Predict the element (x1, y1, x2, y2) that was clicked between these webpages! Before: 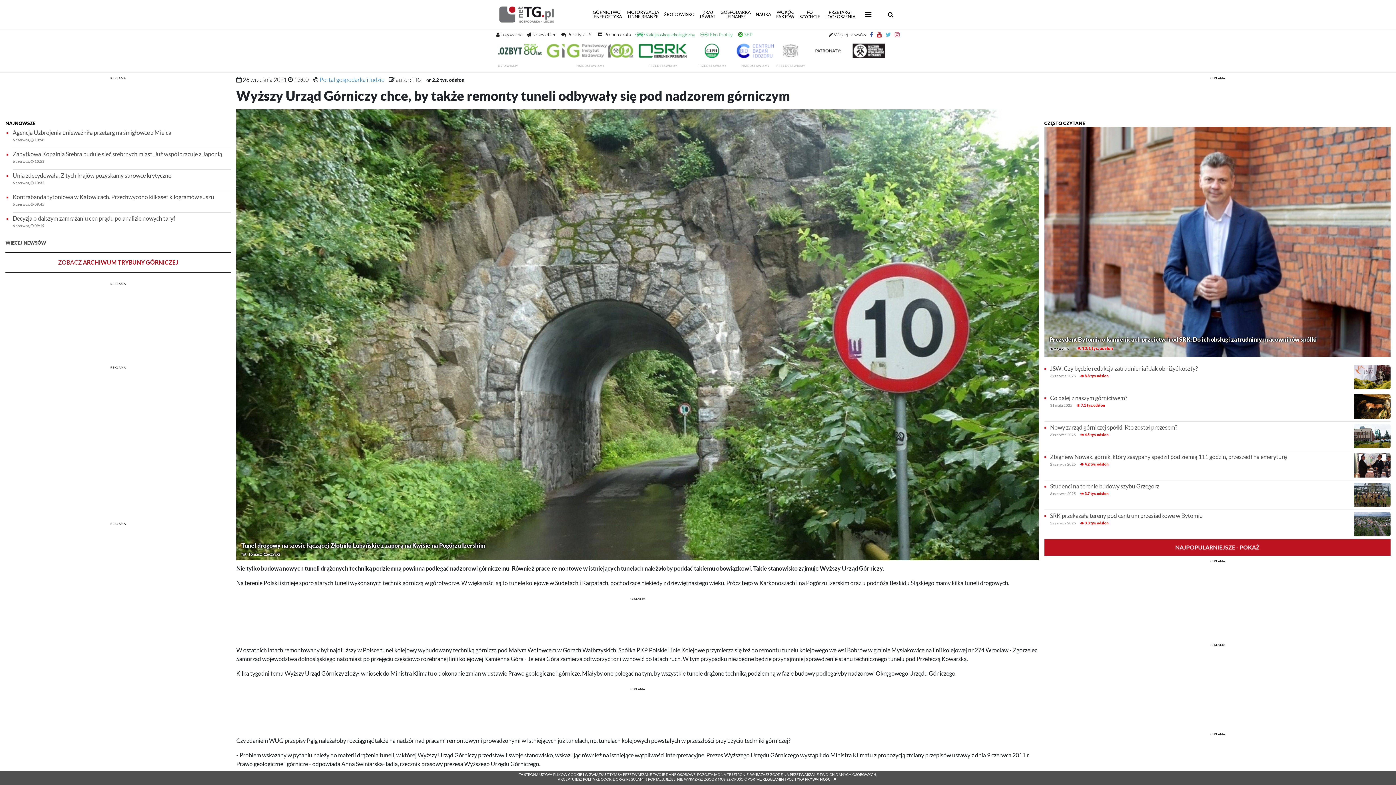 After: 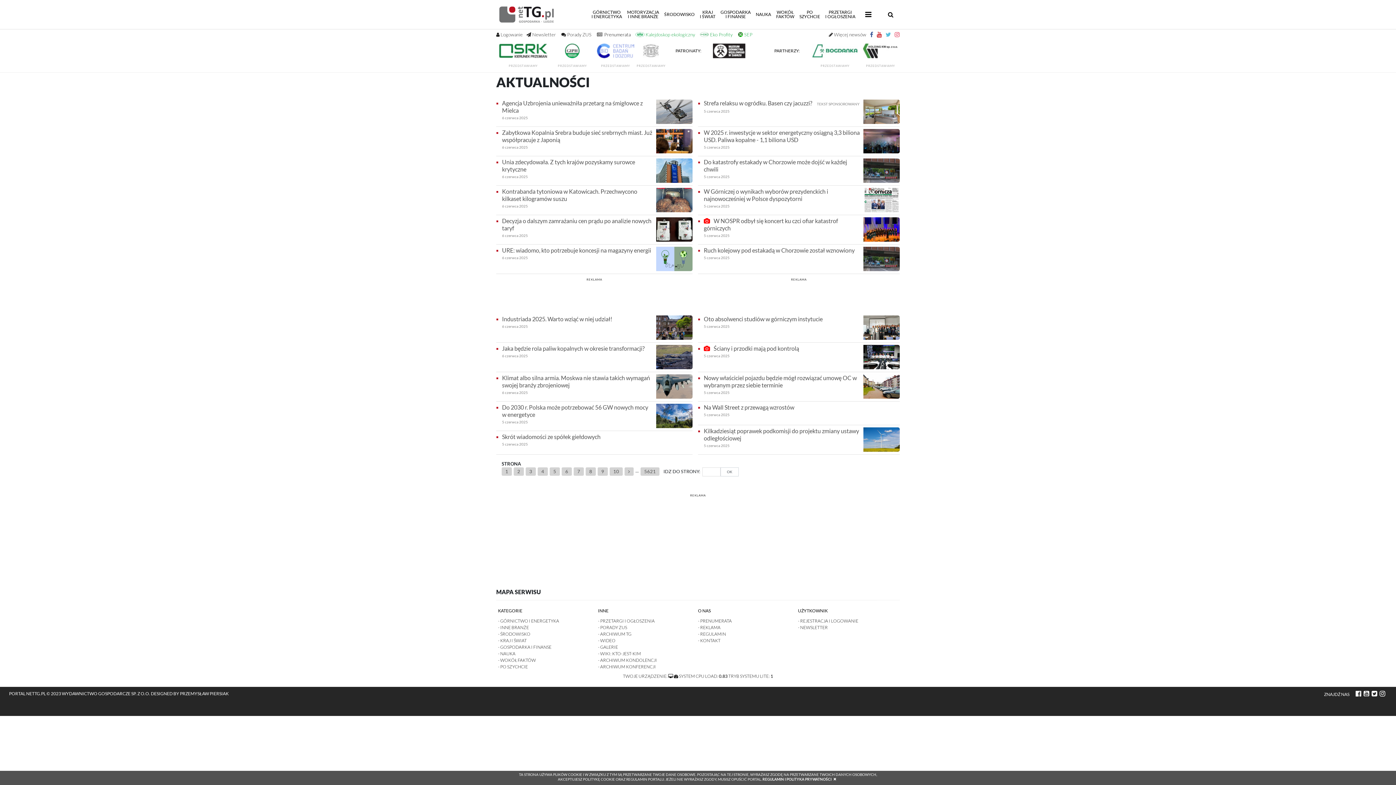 Action: bbox: (829, 29, 870, 40) label:  Więcej newsów